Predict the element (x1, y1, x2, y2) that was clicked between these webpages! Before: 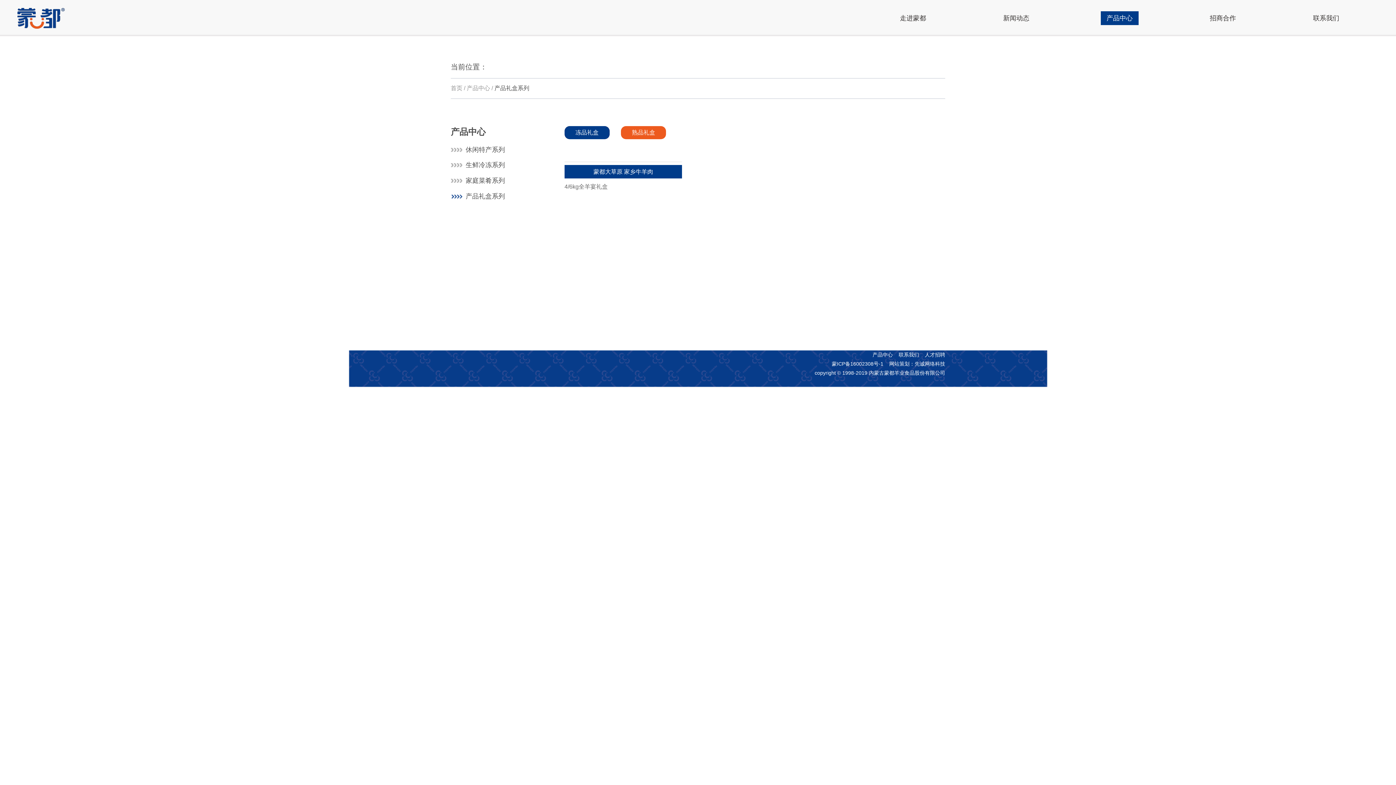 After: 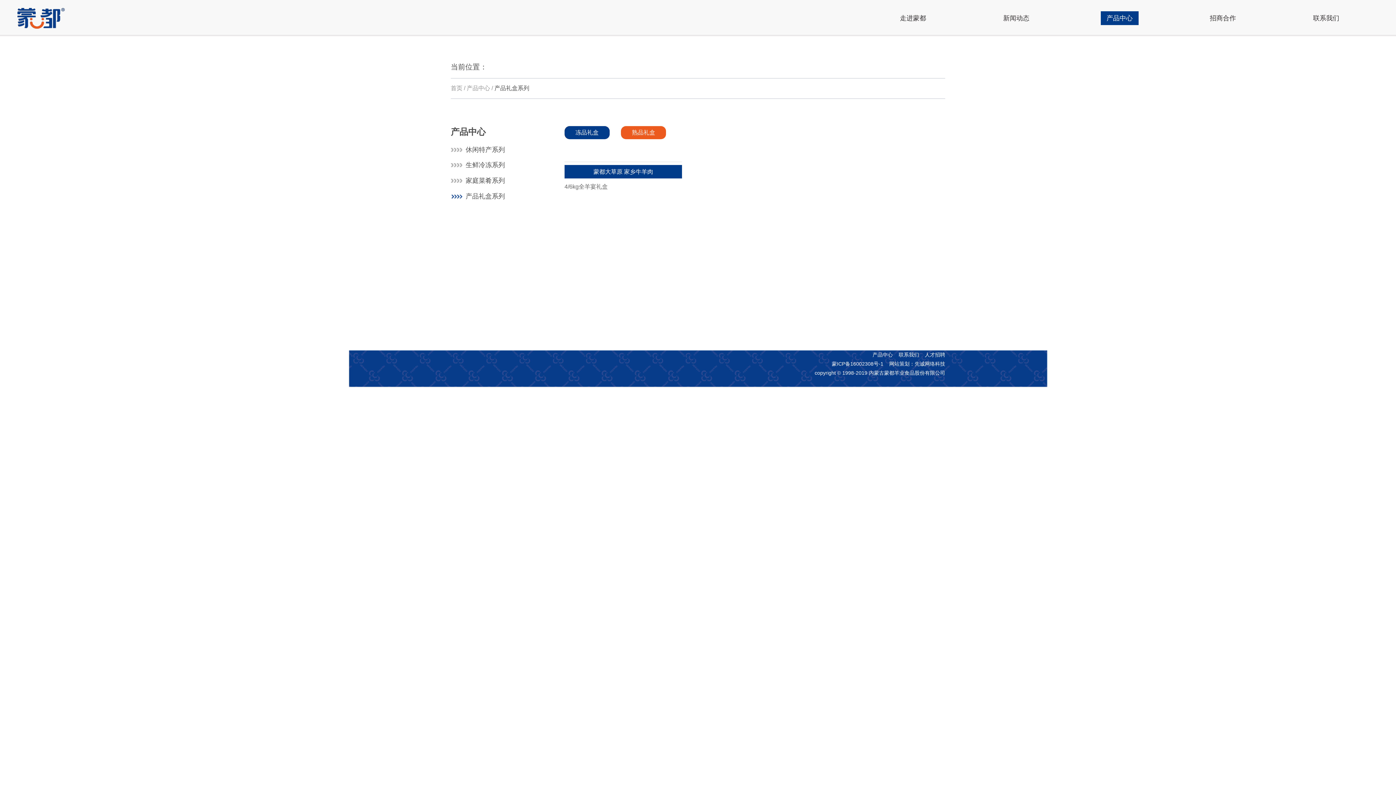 Action: bbox: (889, 361, 945, 366) label: 网站策划：先诚网络科技